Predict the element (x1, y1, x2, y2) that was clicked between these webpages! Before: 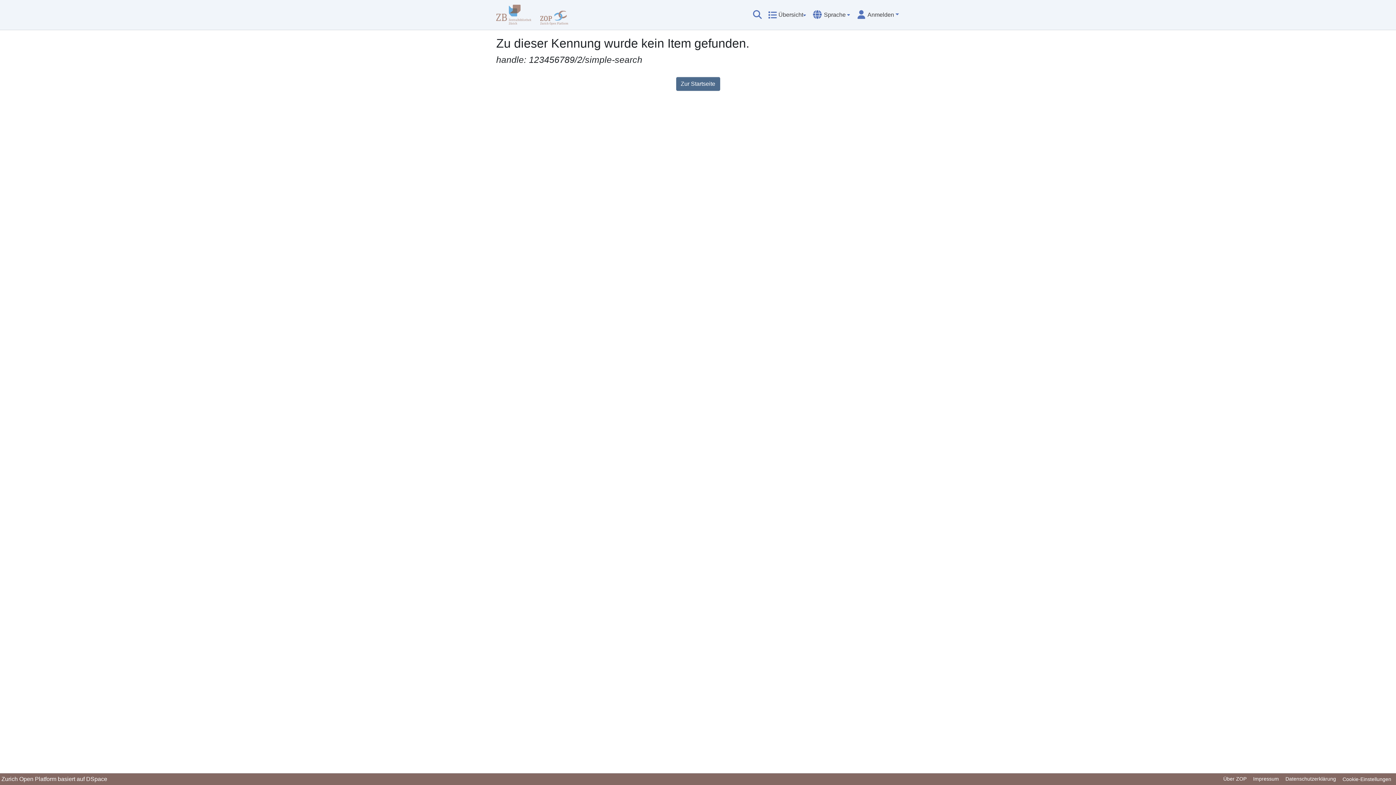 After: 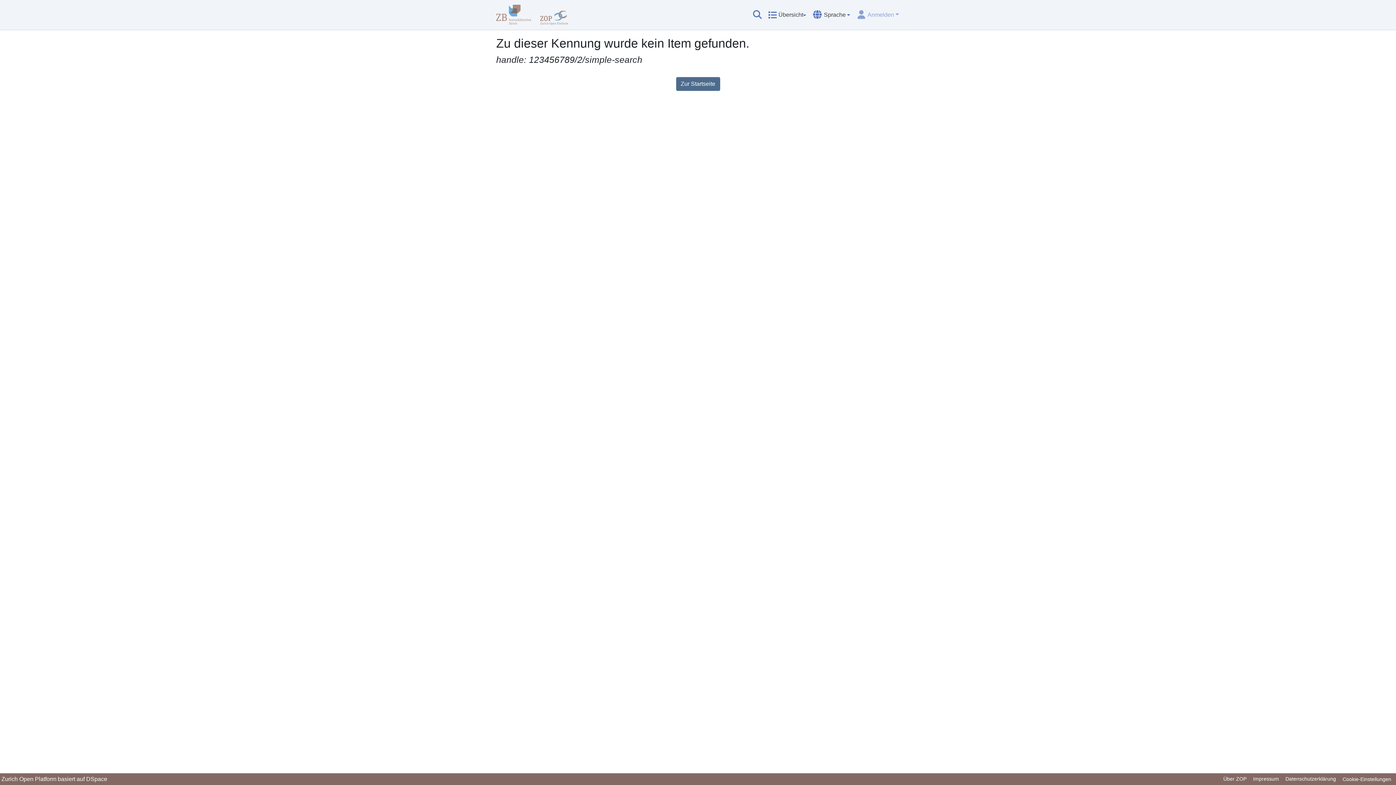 Action: label: Anmelden bbox: (856, 11, 900, 17)